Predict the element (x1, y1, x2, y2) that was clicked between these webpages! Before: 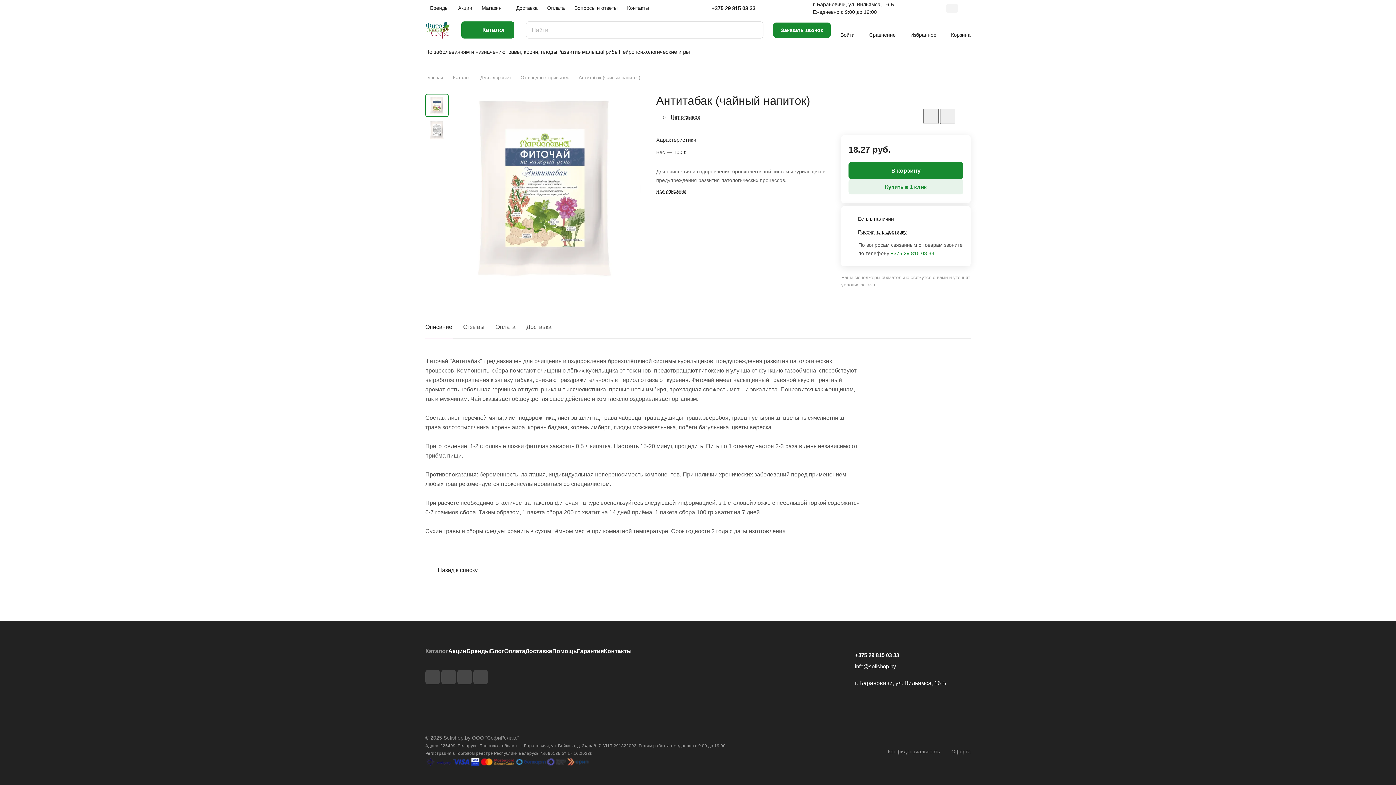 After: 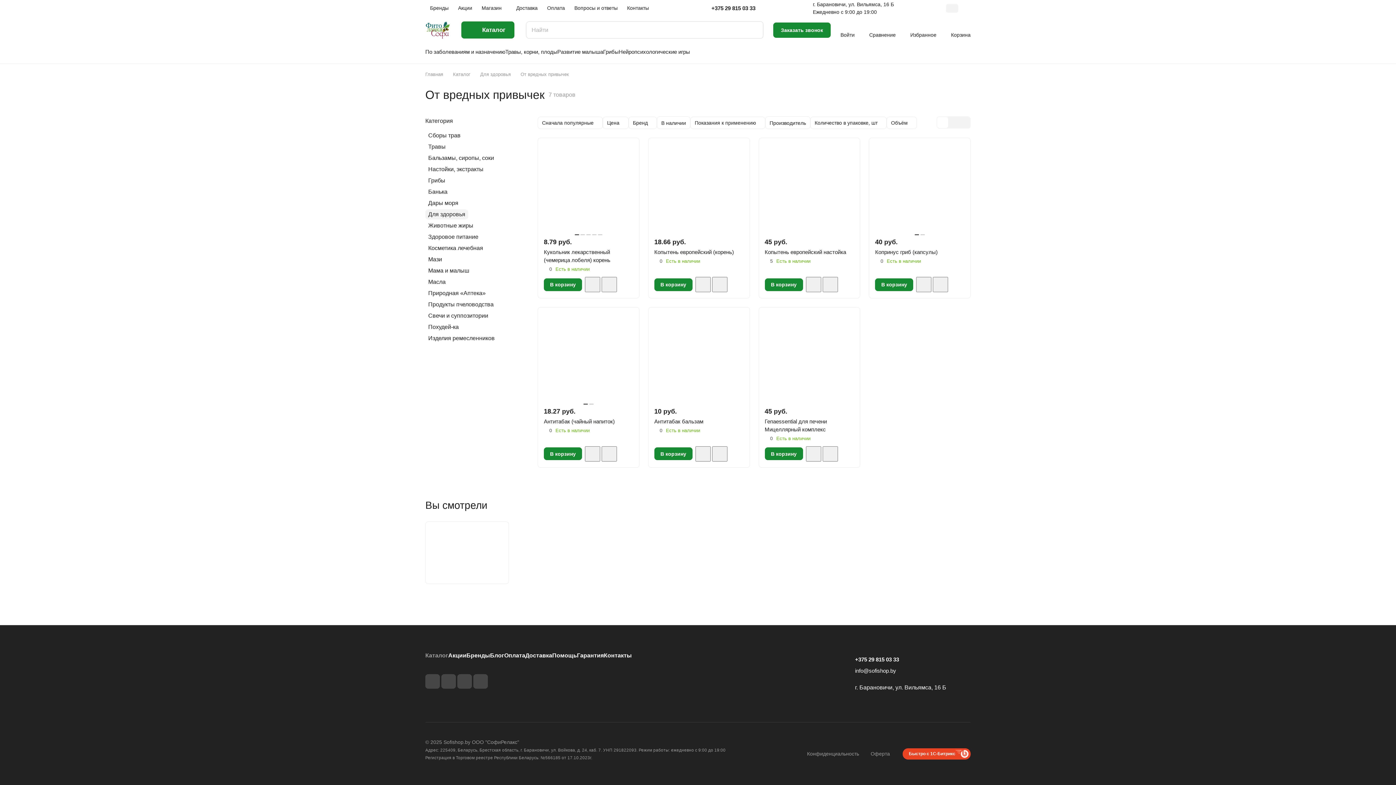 Action: bbox: (520, 74, 569, 80) label: От вредных привычек